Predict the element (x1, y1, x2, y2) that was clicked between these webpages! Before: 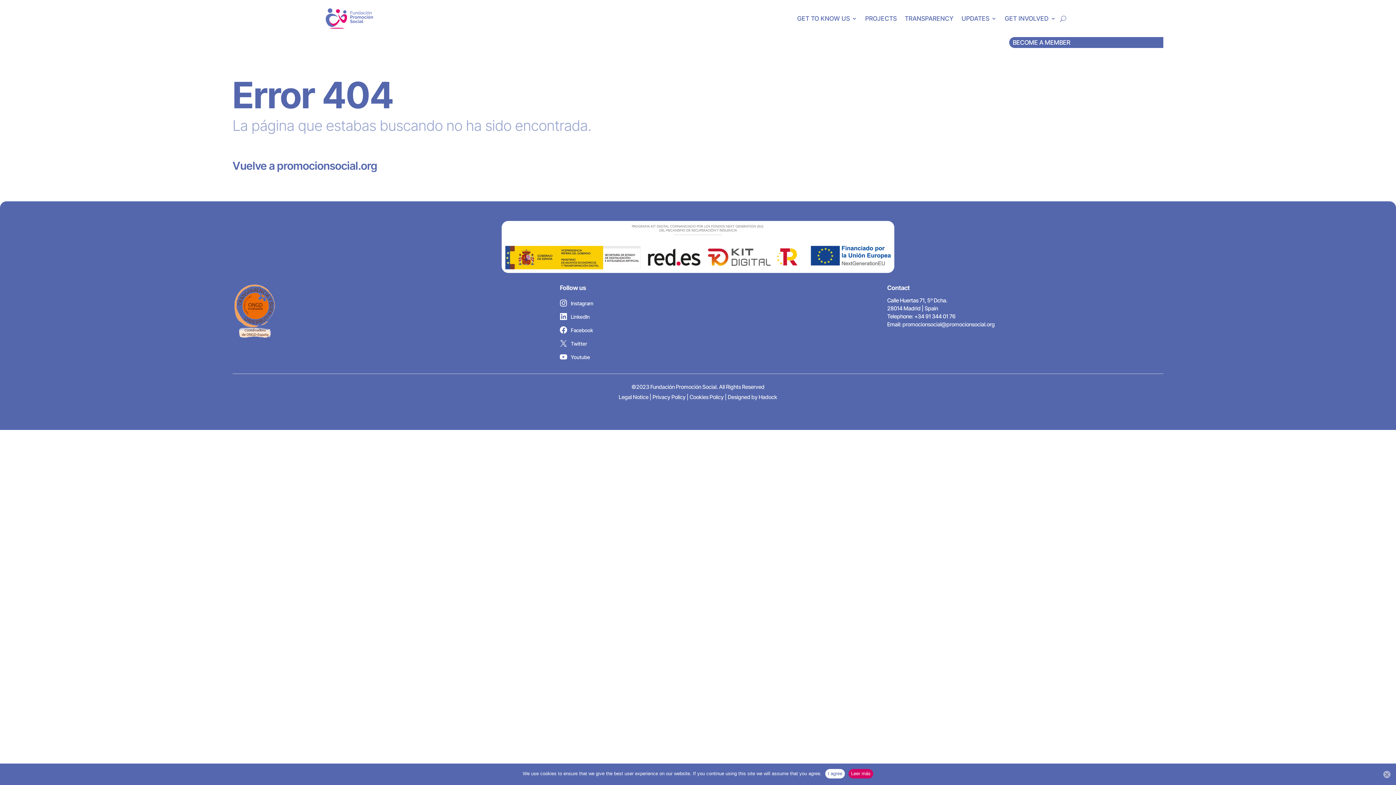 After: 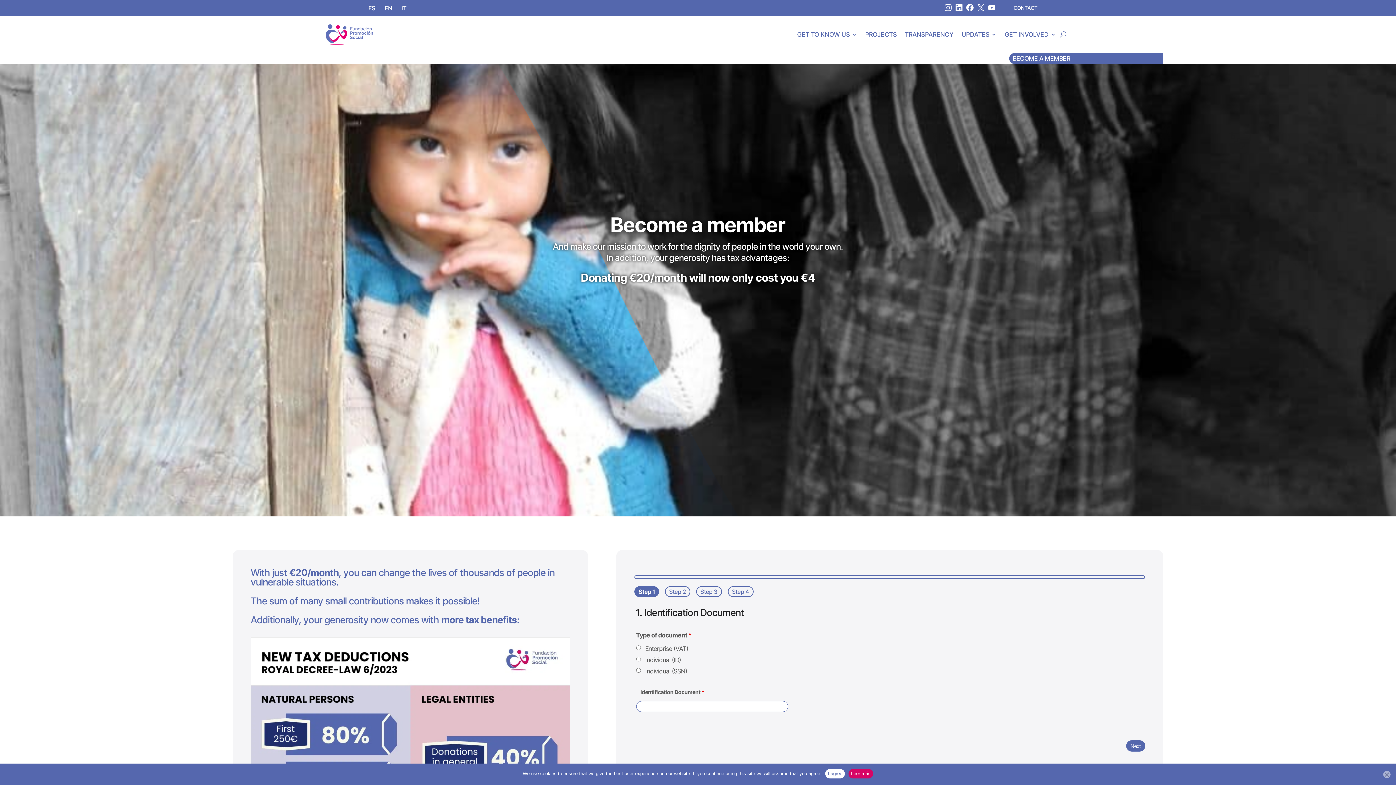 Action: label: BECOME A MEMBER bbox: (1009, 37, 1163, 48)